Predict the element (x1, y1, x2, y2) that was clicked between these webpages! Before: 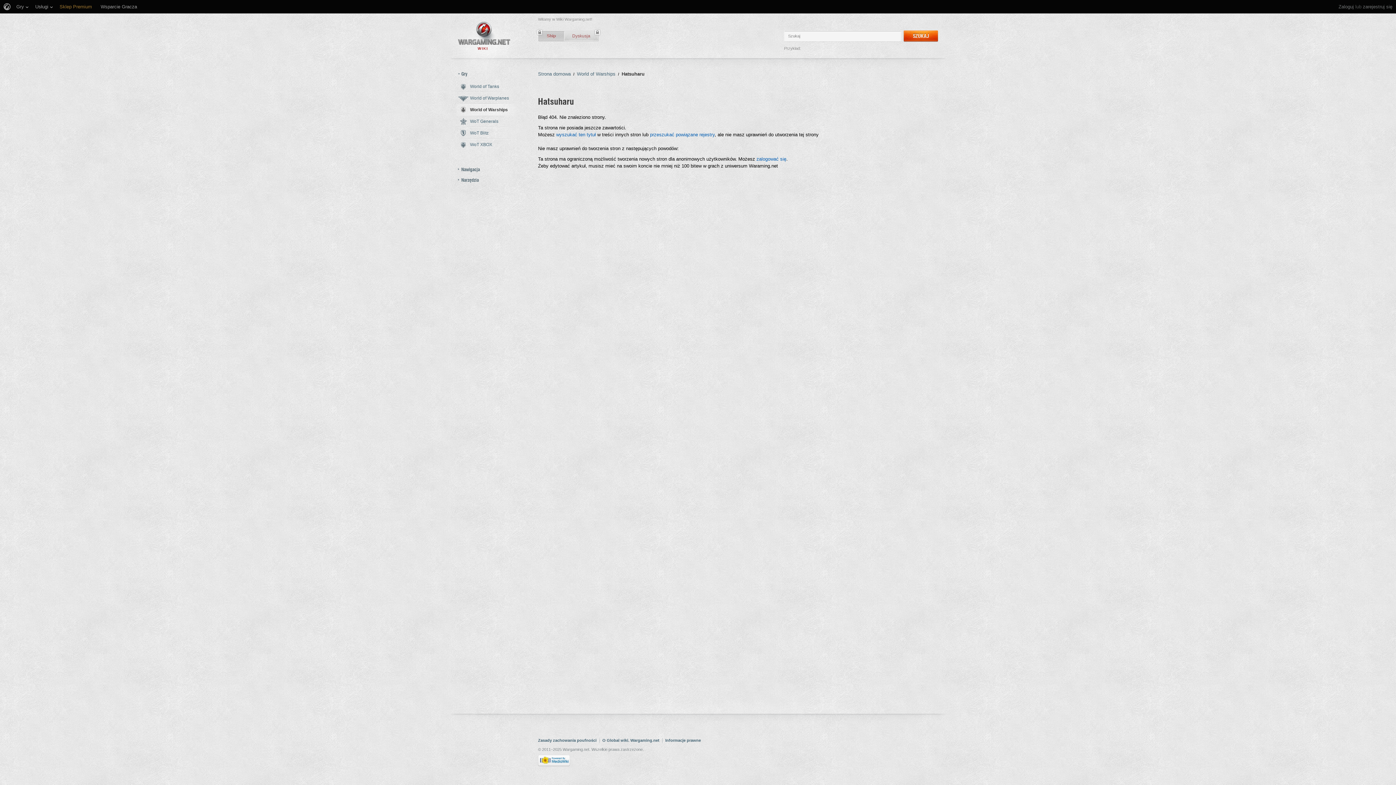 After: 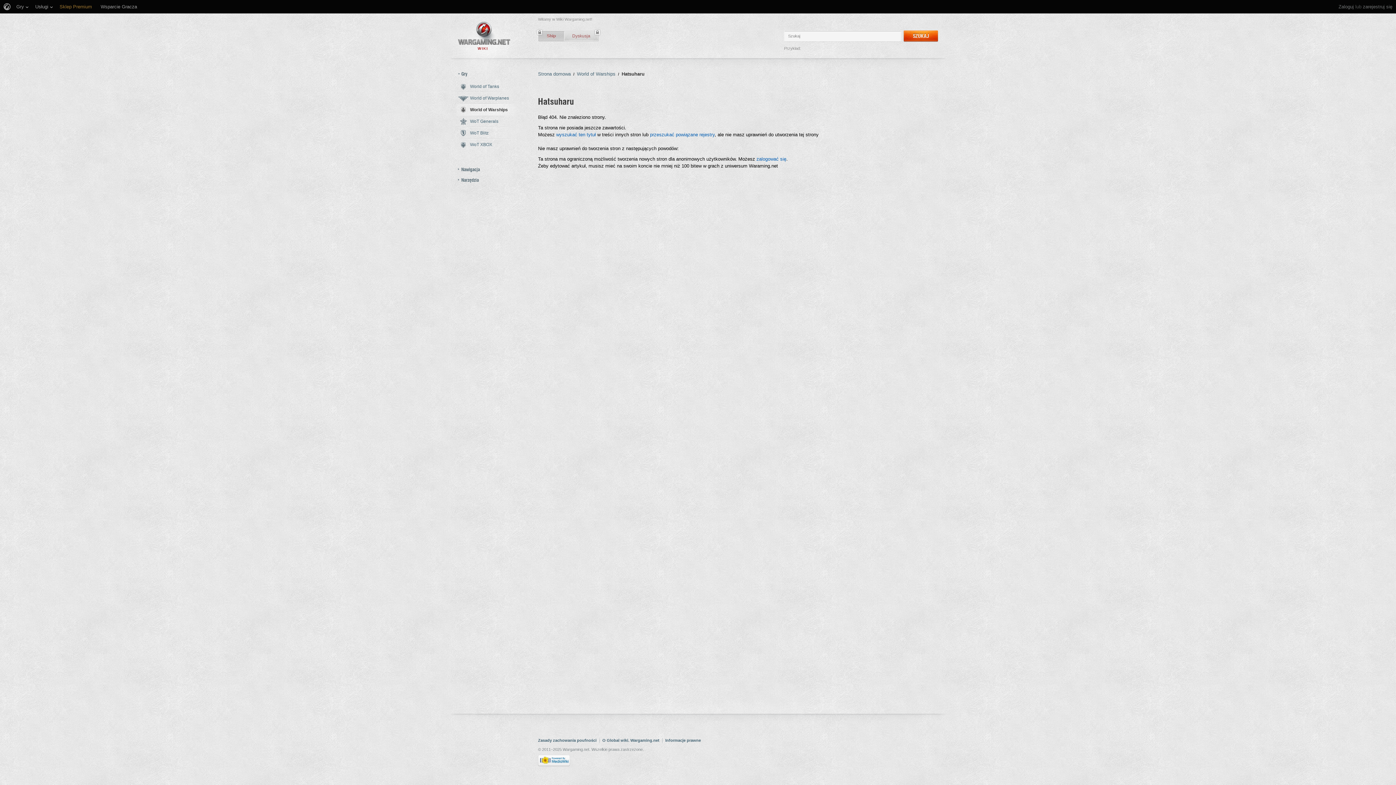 Action: bbox: (556, 132, 596, 137) label: wyszukać ten tytuł